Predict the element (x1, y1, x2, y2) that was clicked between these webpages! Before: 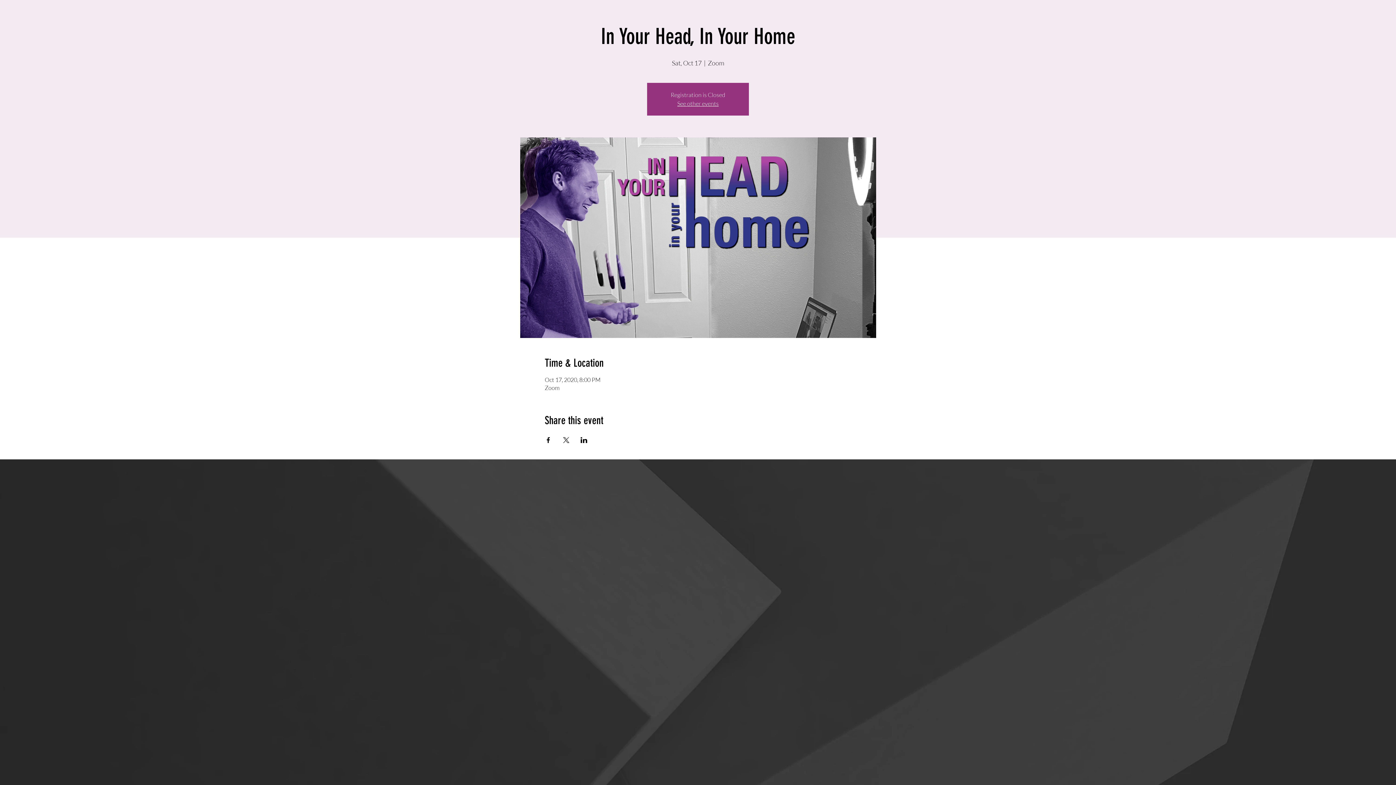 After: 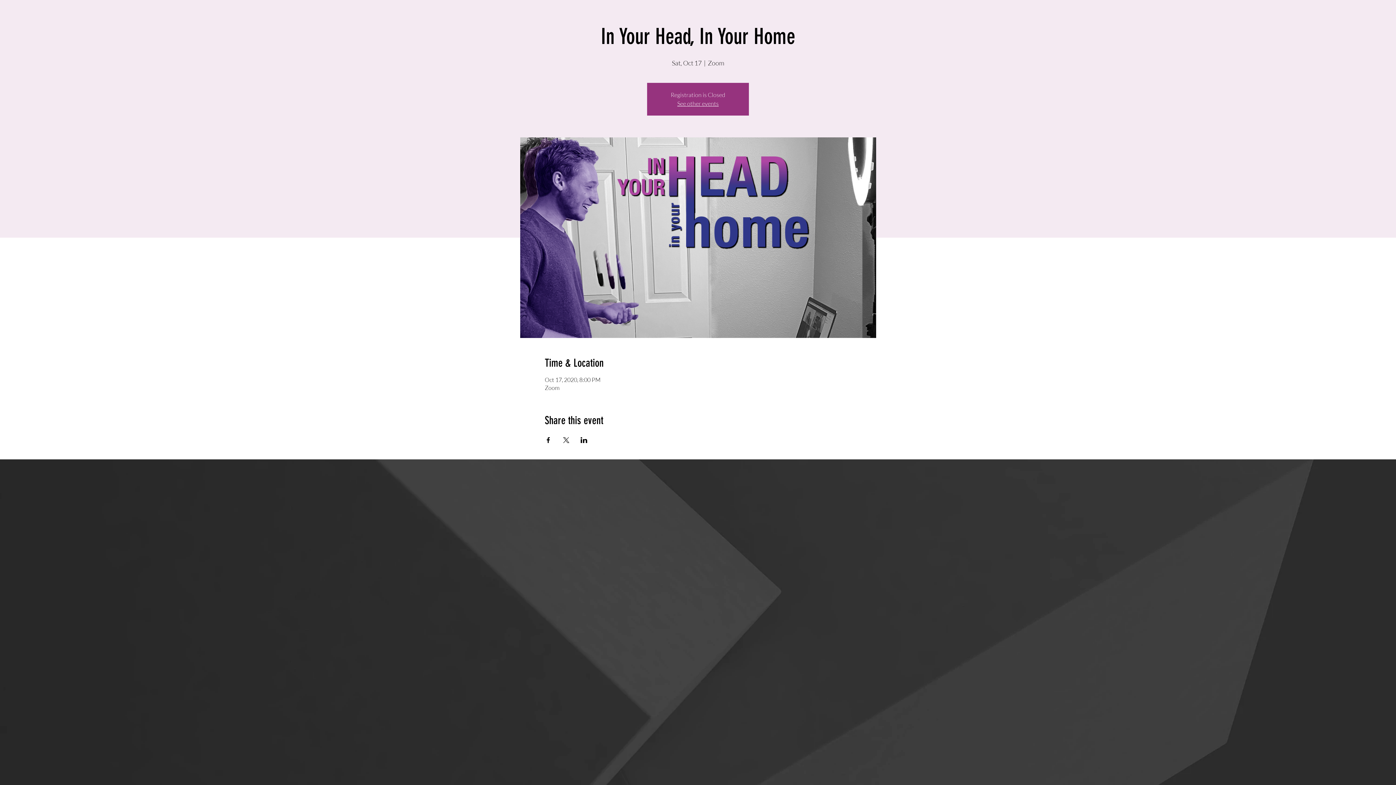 Action: bbox: (544, 437, 551, 443) label: Share event on Facebook